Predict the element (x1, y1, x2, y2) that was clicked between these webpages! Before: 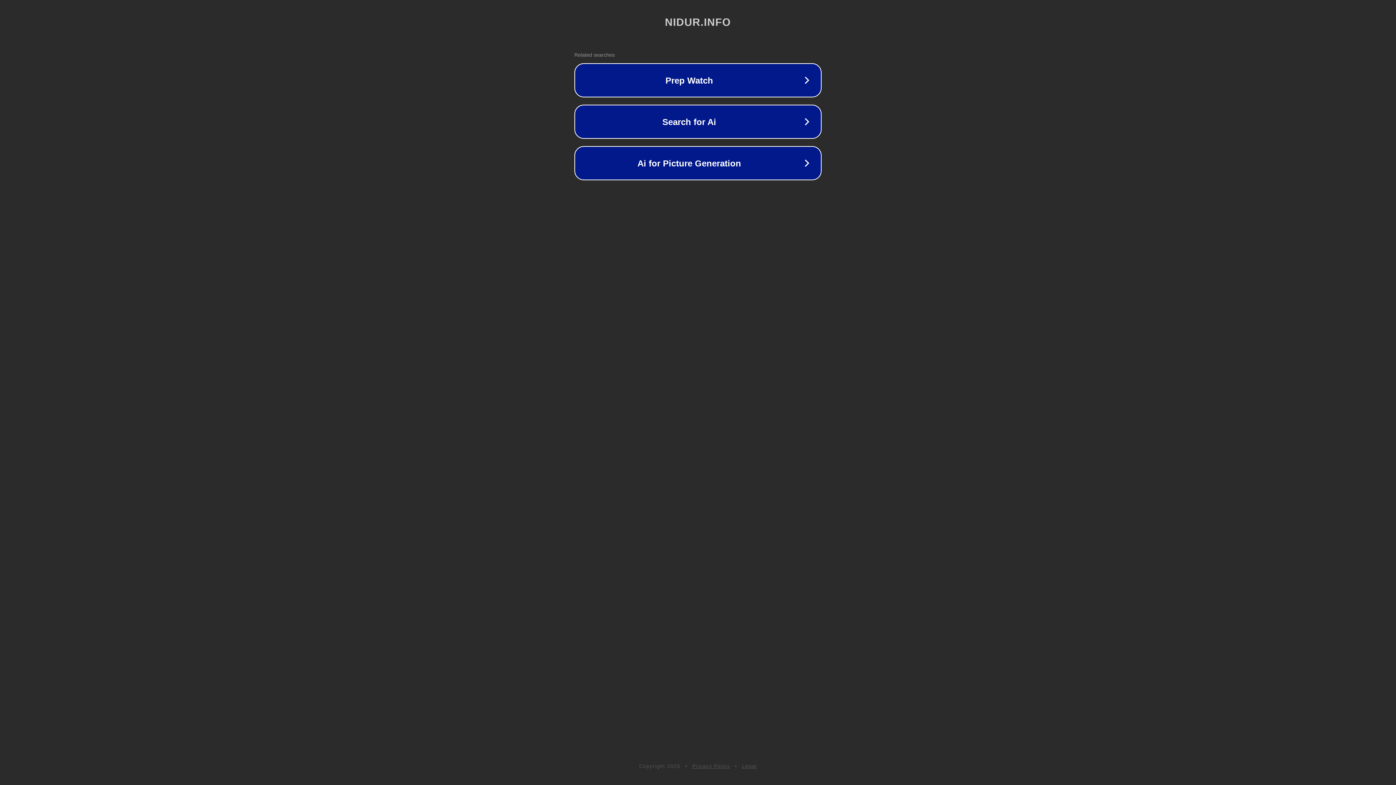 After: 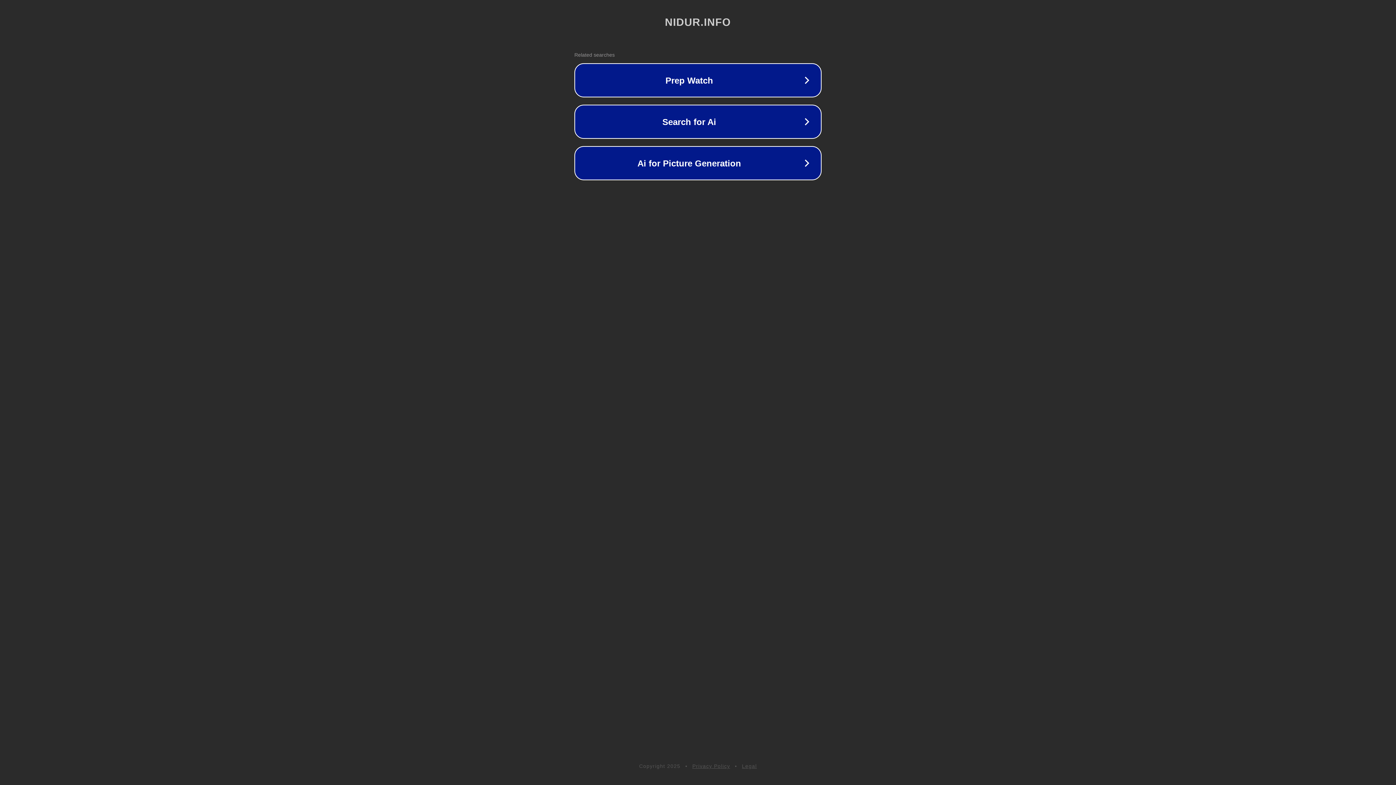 Action: bbox: (692, 763, 730, 769) label: Privacy Policy